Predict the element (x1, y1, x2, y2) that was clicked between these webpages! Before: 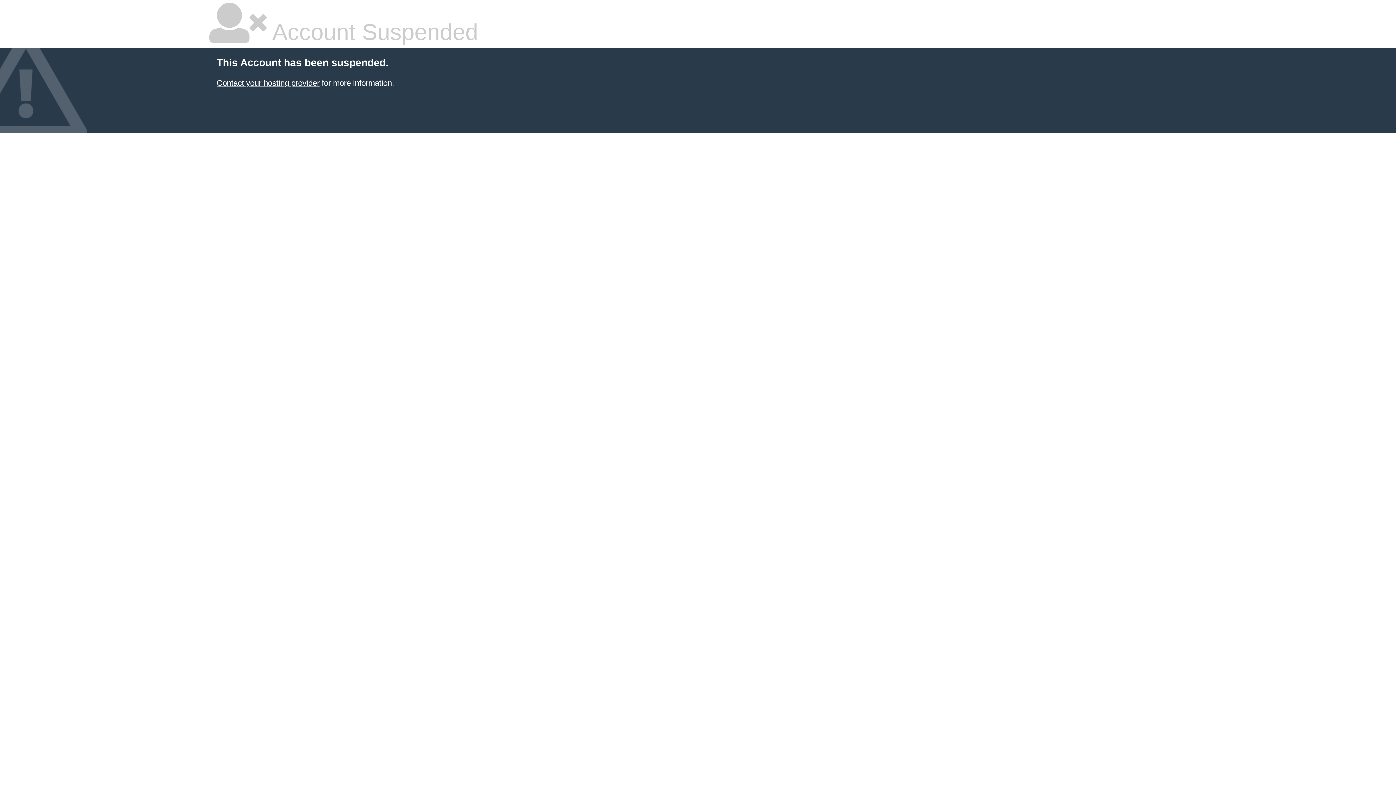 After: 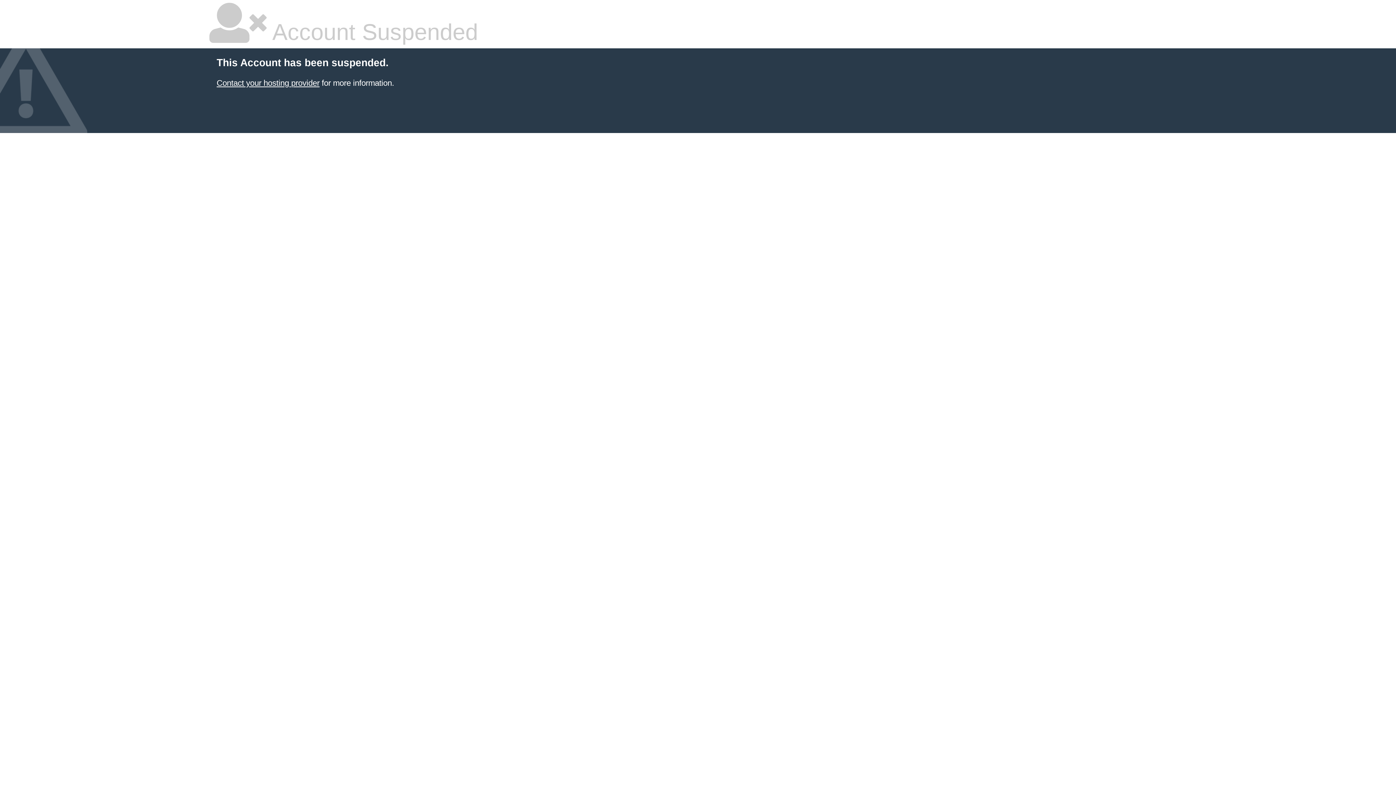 Action: label: Contact your hosting provider bbox: (216, 78, 319, 87)